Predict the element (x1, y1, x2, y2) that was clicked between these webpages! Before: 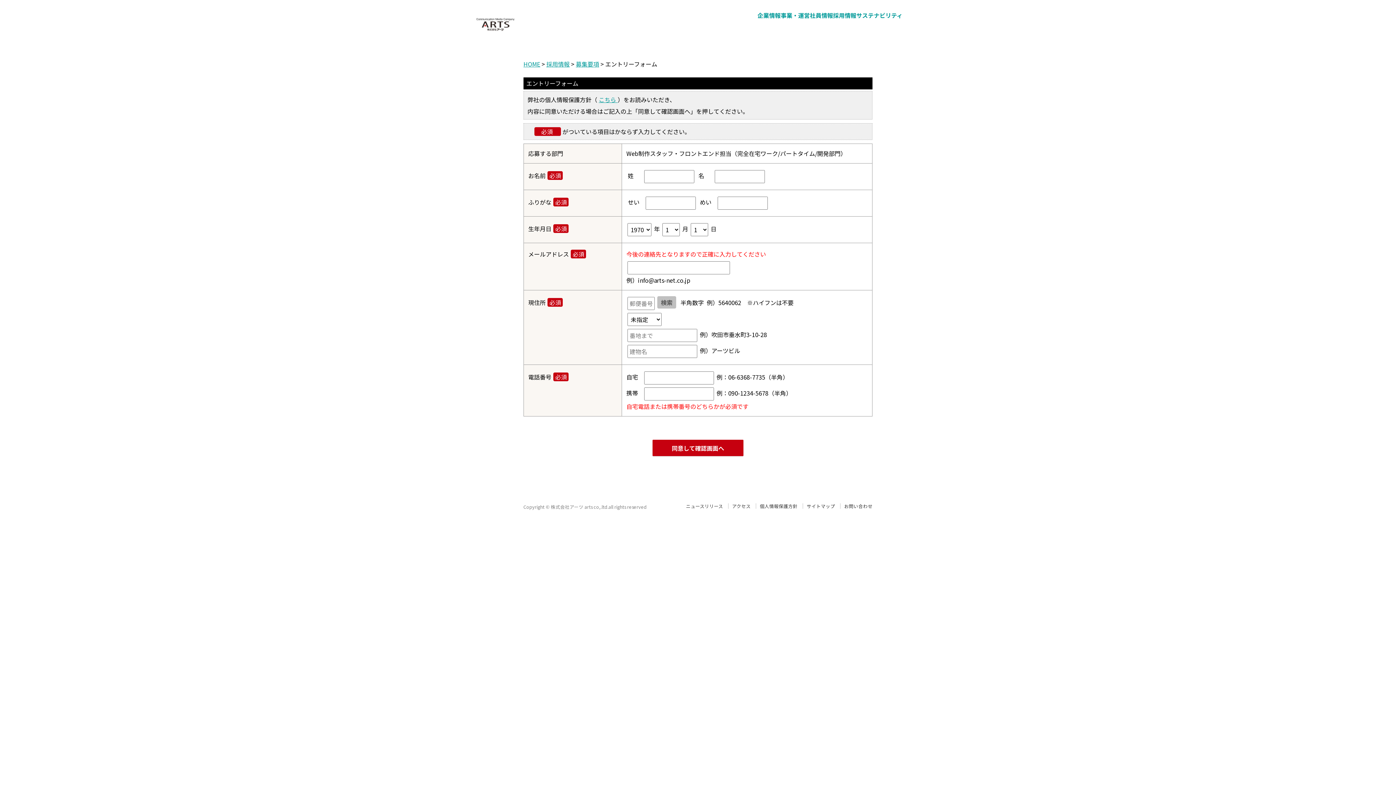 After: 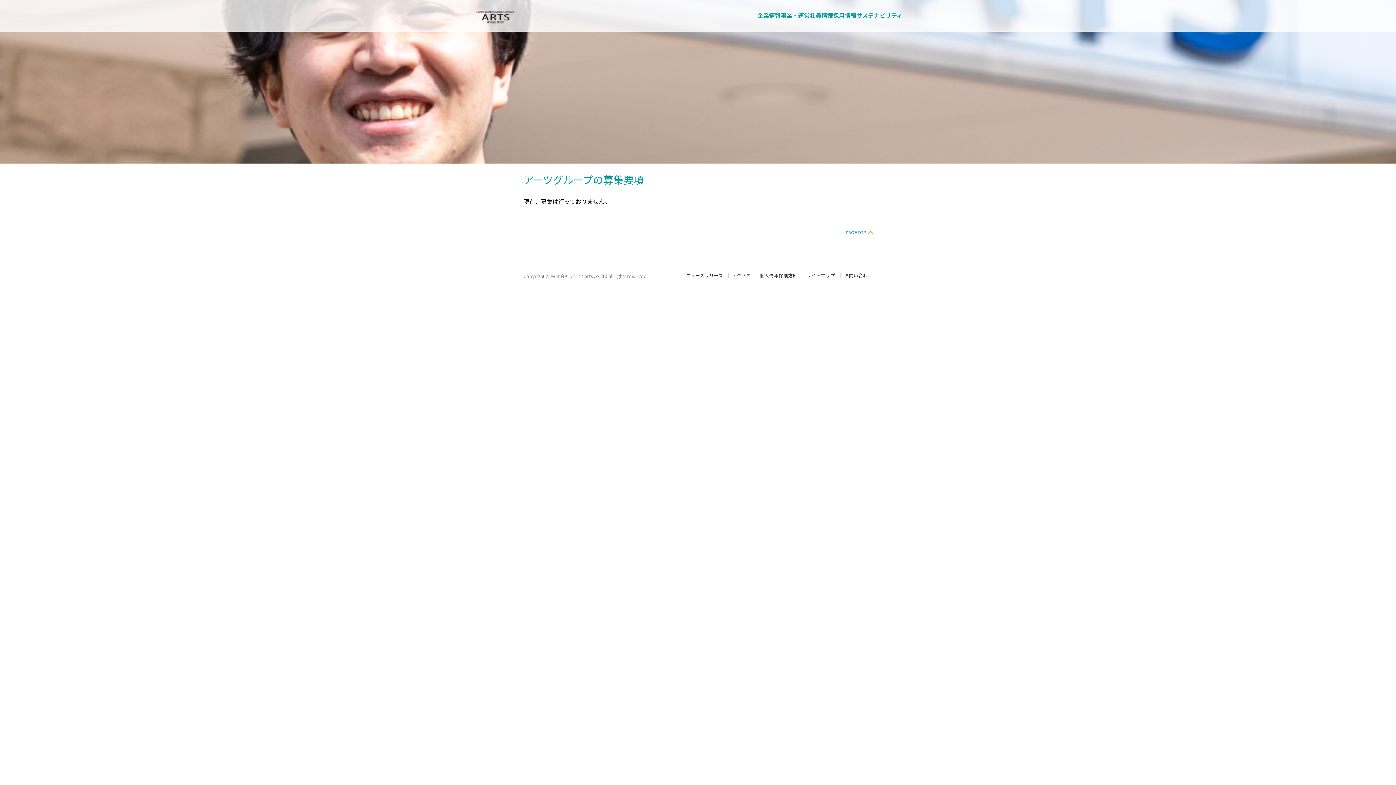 Action: bbox: (576, 59, 599, 68) label: 募集要項